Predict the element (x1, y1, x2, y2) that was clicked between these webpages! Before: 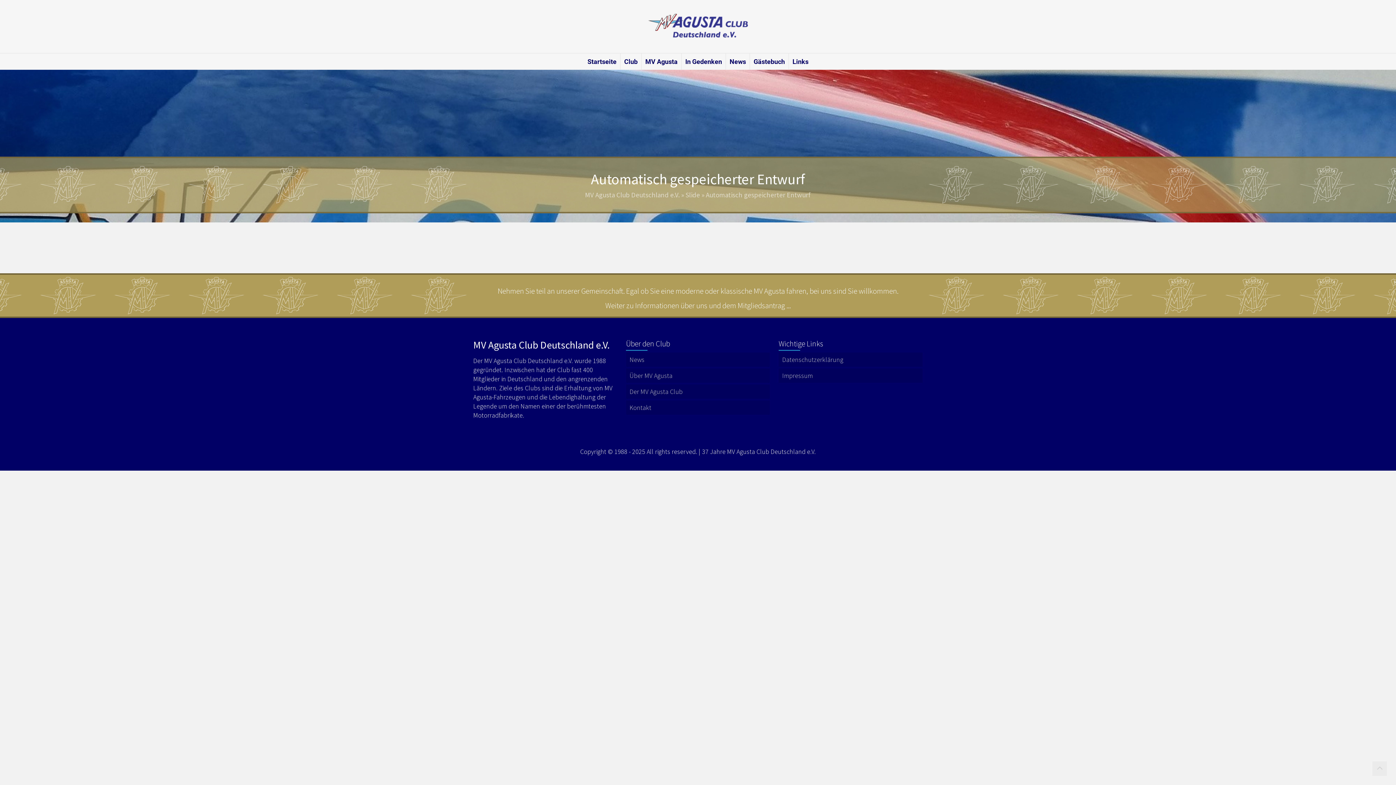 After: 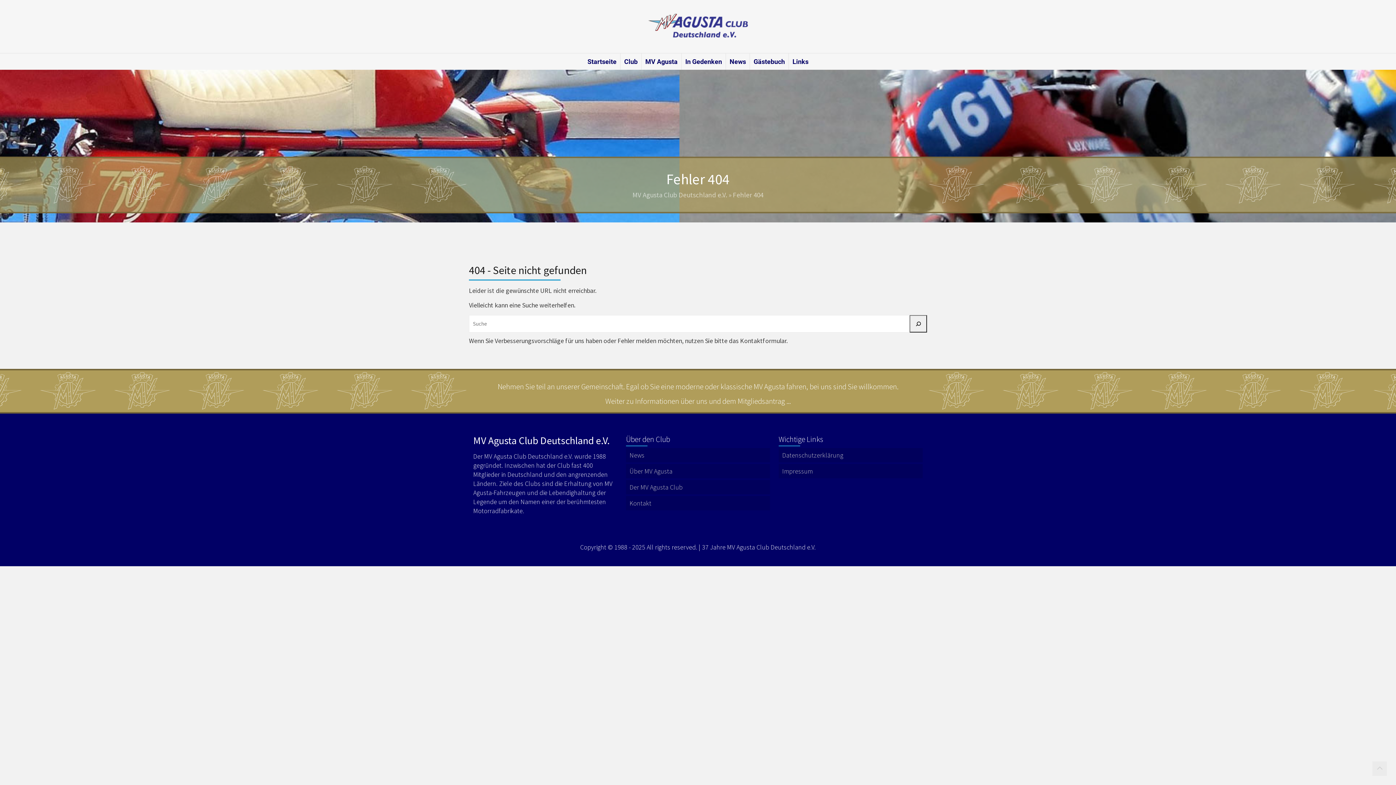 Action: label: Slide bbox: (685, 190, 700, 199)